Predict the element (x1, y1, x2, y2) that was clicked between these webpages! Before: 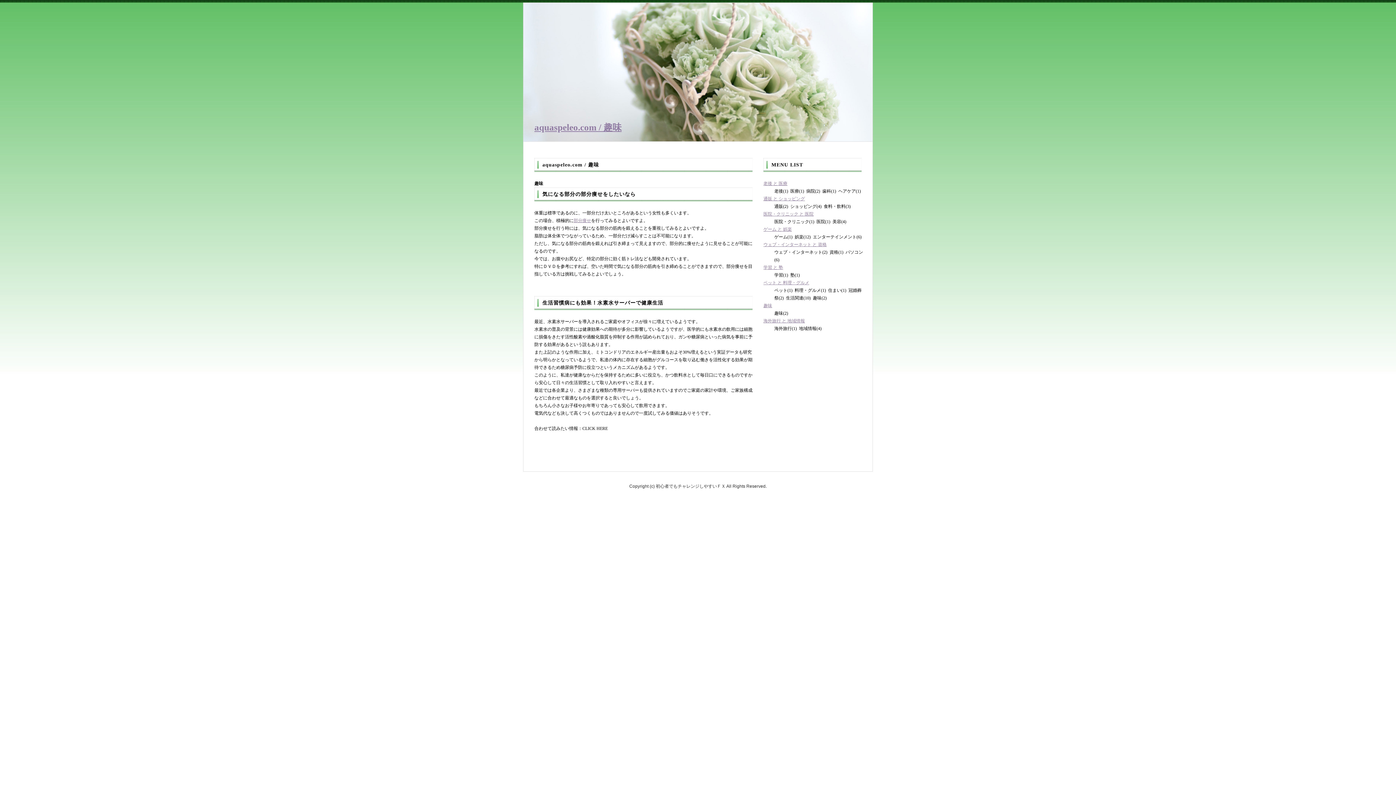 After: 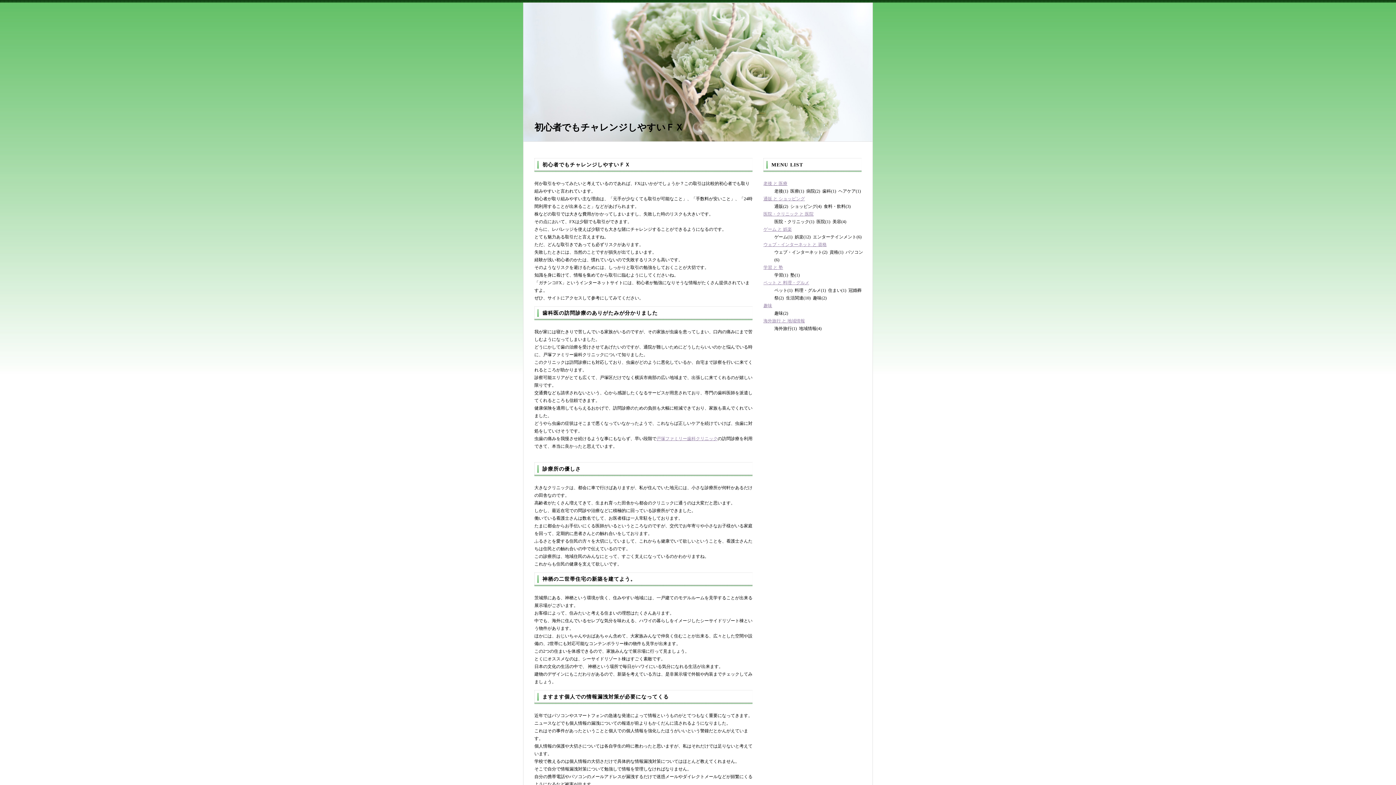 Action: bbox: (534, 122, 621, 132) label: aquaspeleo.com / 趣味